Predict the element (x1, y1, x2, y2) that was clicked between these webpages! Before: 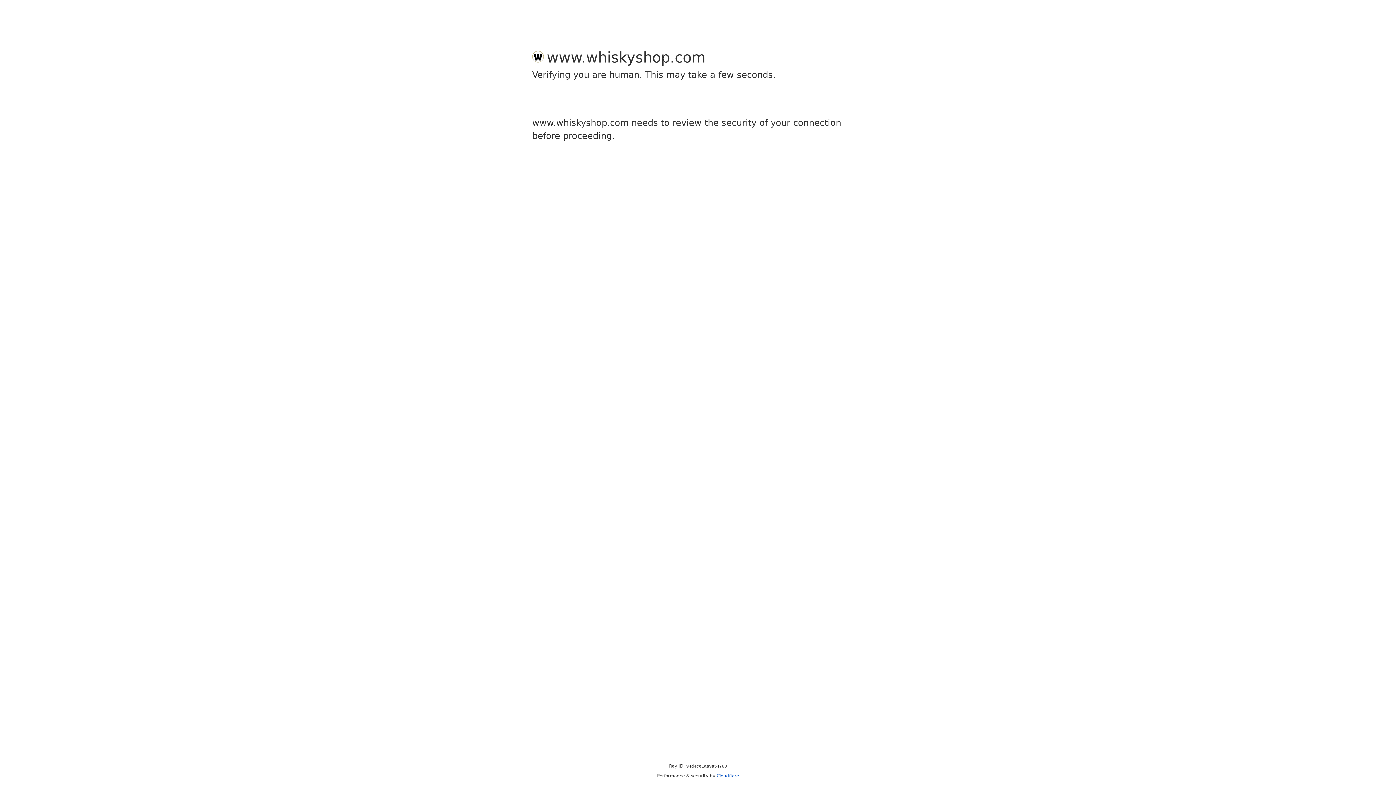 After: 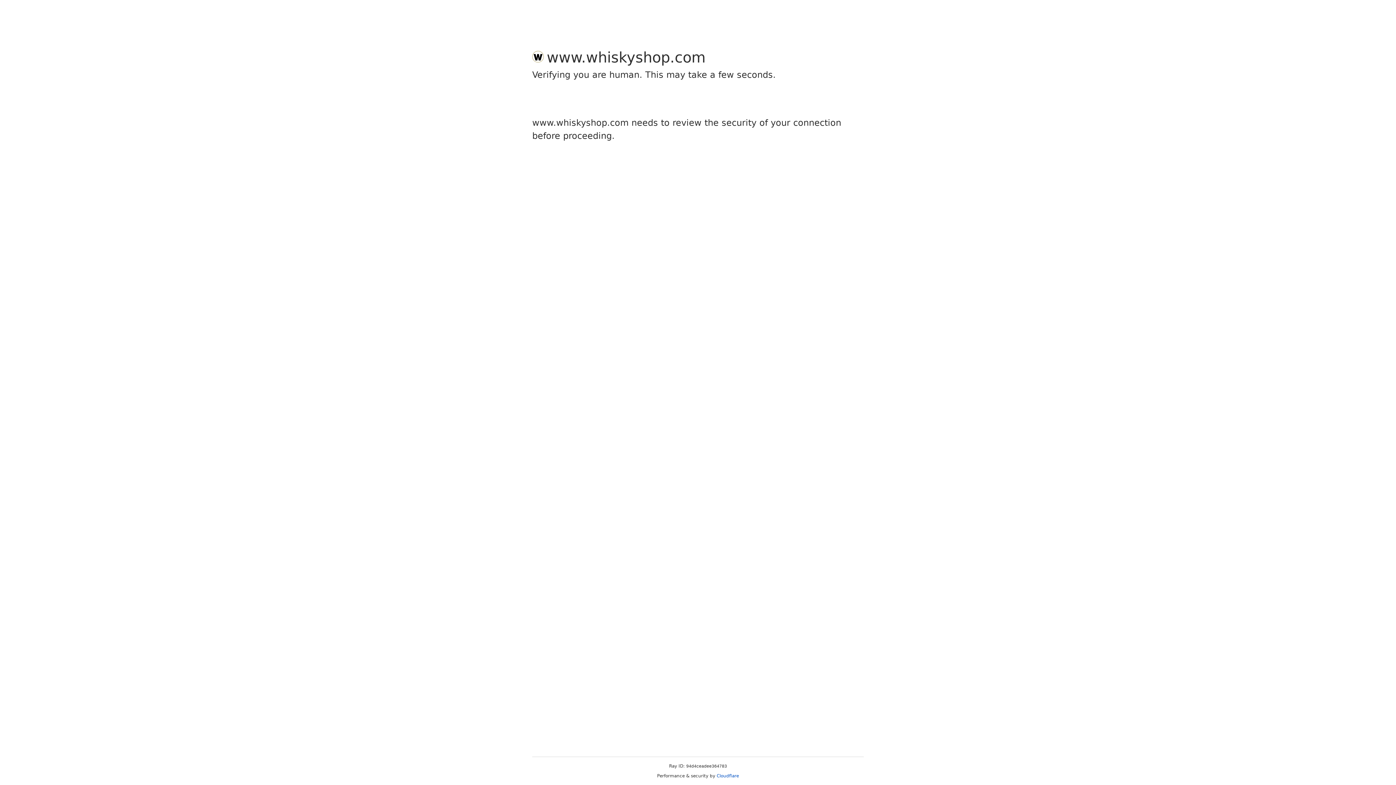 Action: bbox: (716, 773, 739, 778) label: Cloudflare